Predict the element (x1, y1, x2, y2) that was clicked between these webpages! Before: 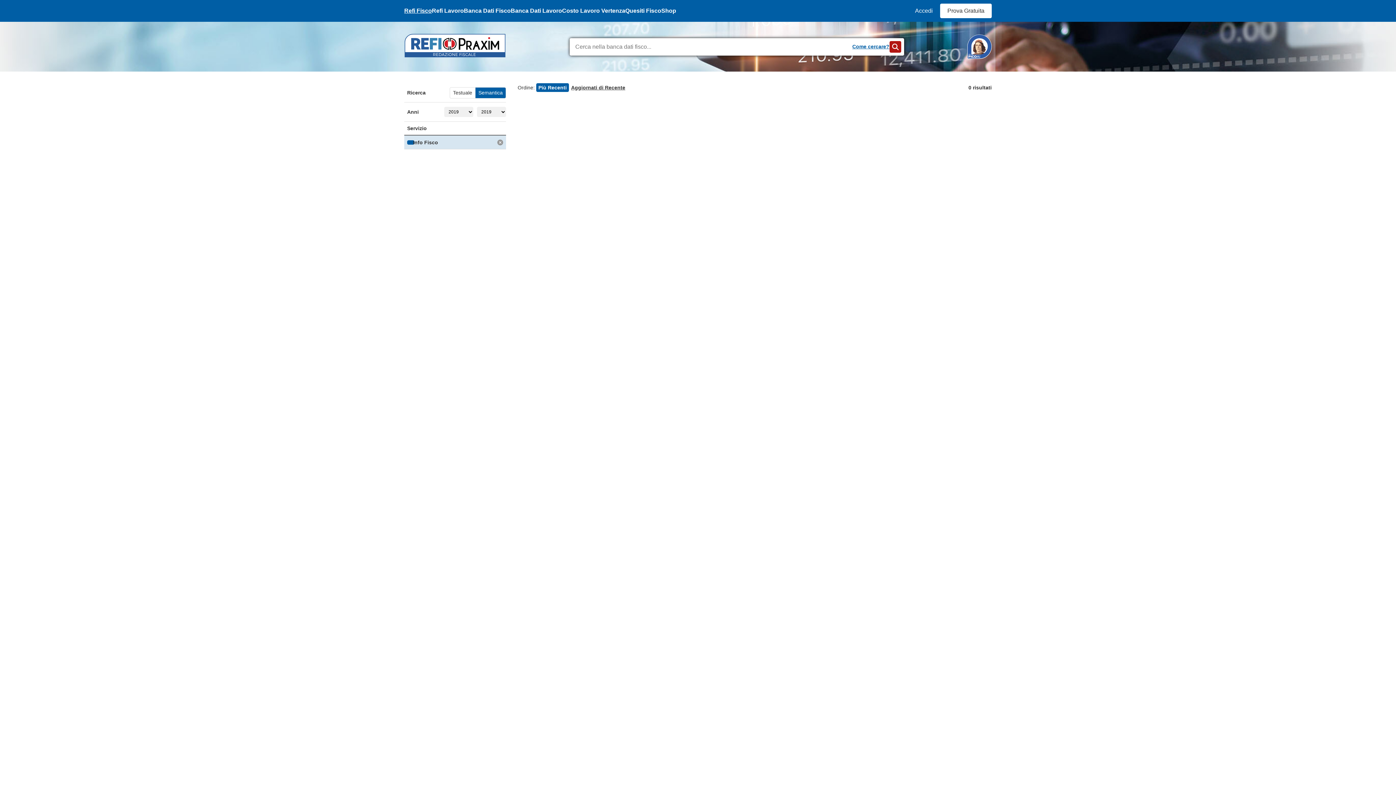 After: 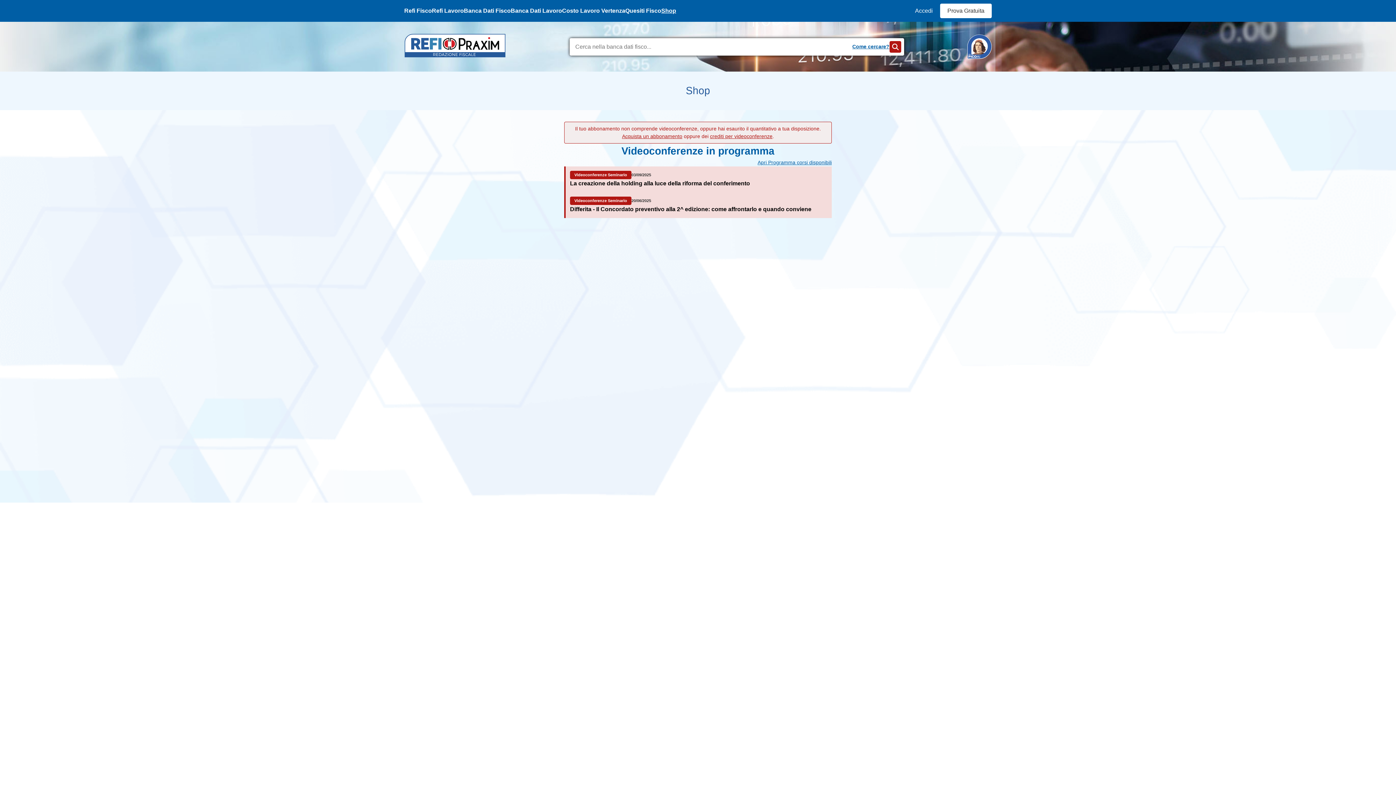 Action: label: Shop bbox: (661, 6, 676, 15)